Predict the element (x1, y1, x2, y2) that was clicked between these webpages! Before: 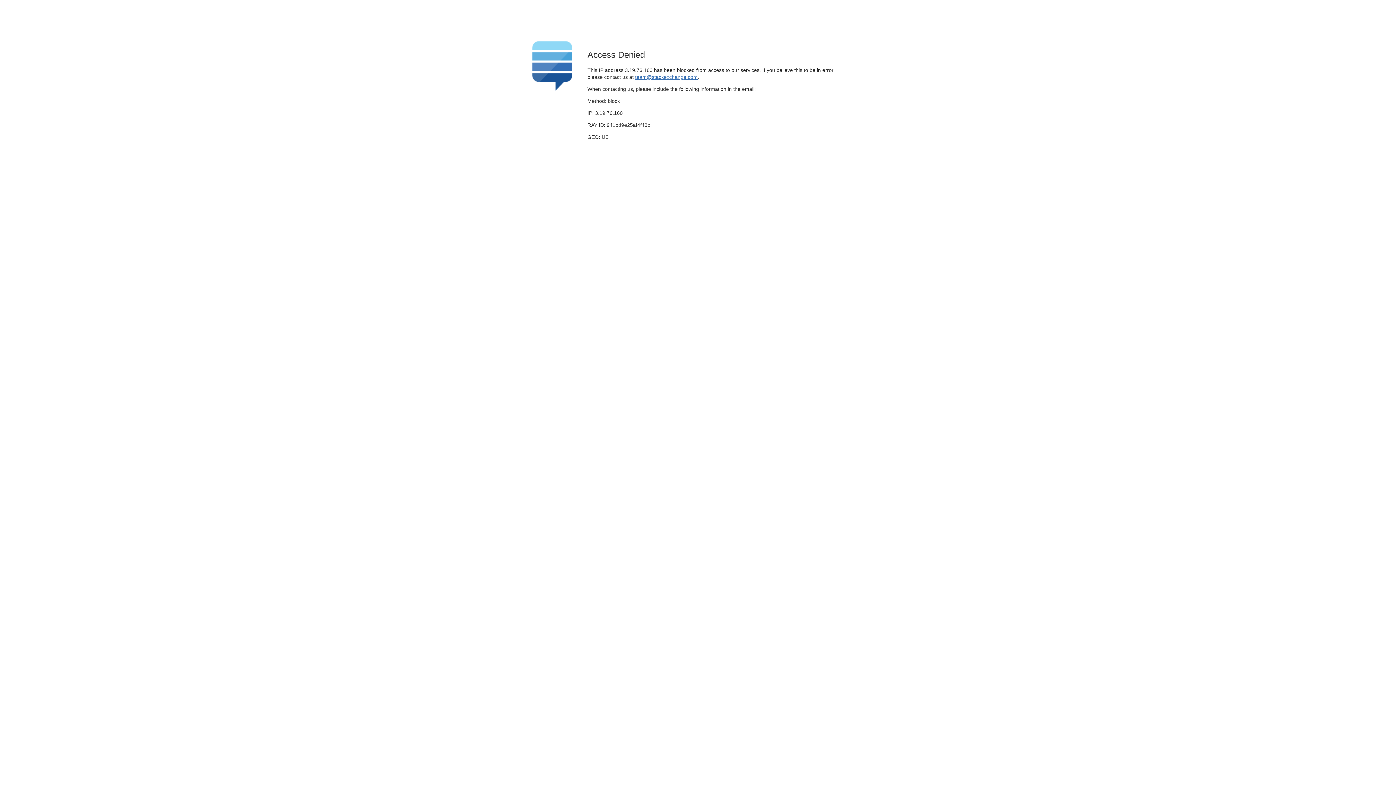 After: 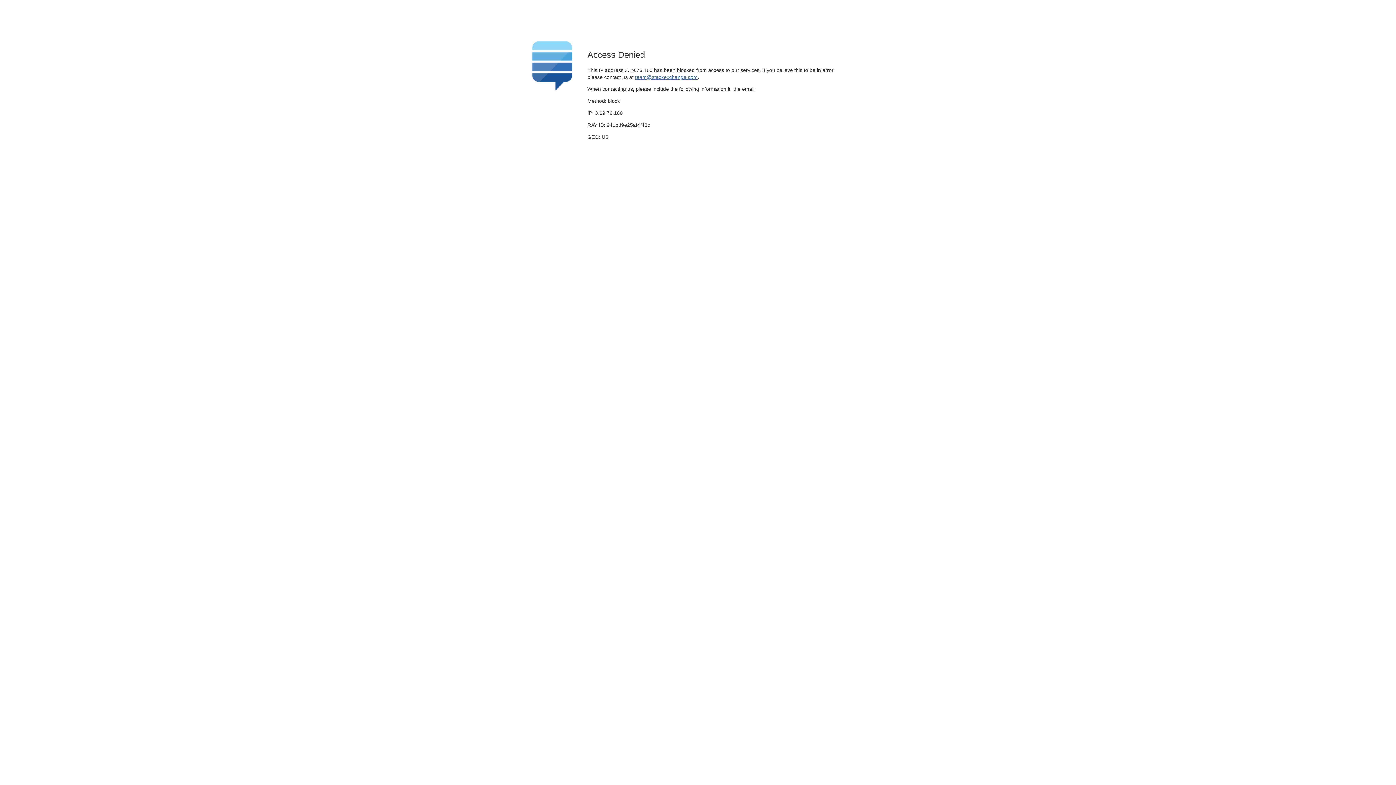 Action: label: team@stackexchange.com bbox: (635, 74, 697, 79)